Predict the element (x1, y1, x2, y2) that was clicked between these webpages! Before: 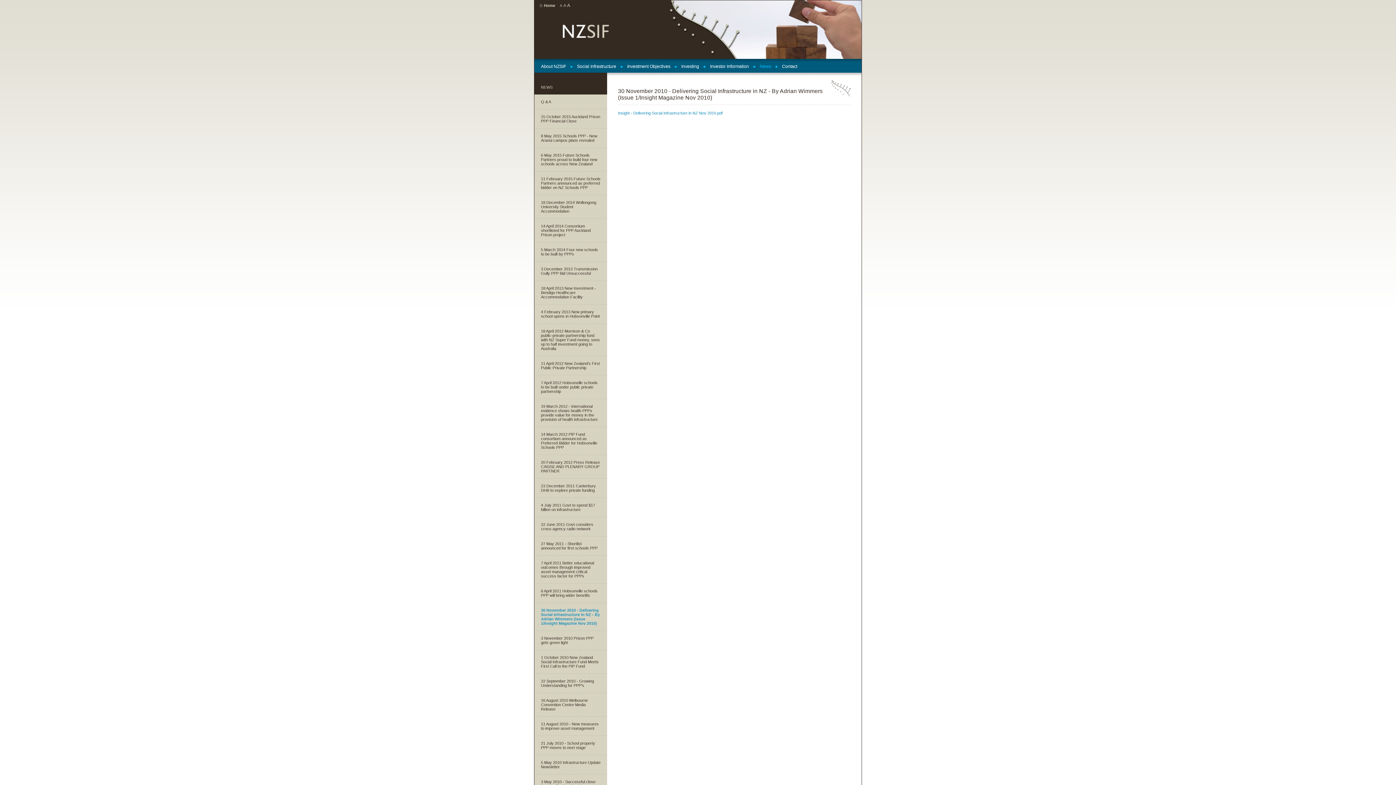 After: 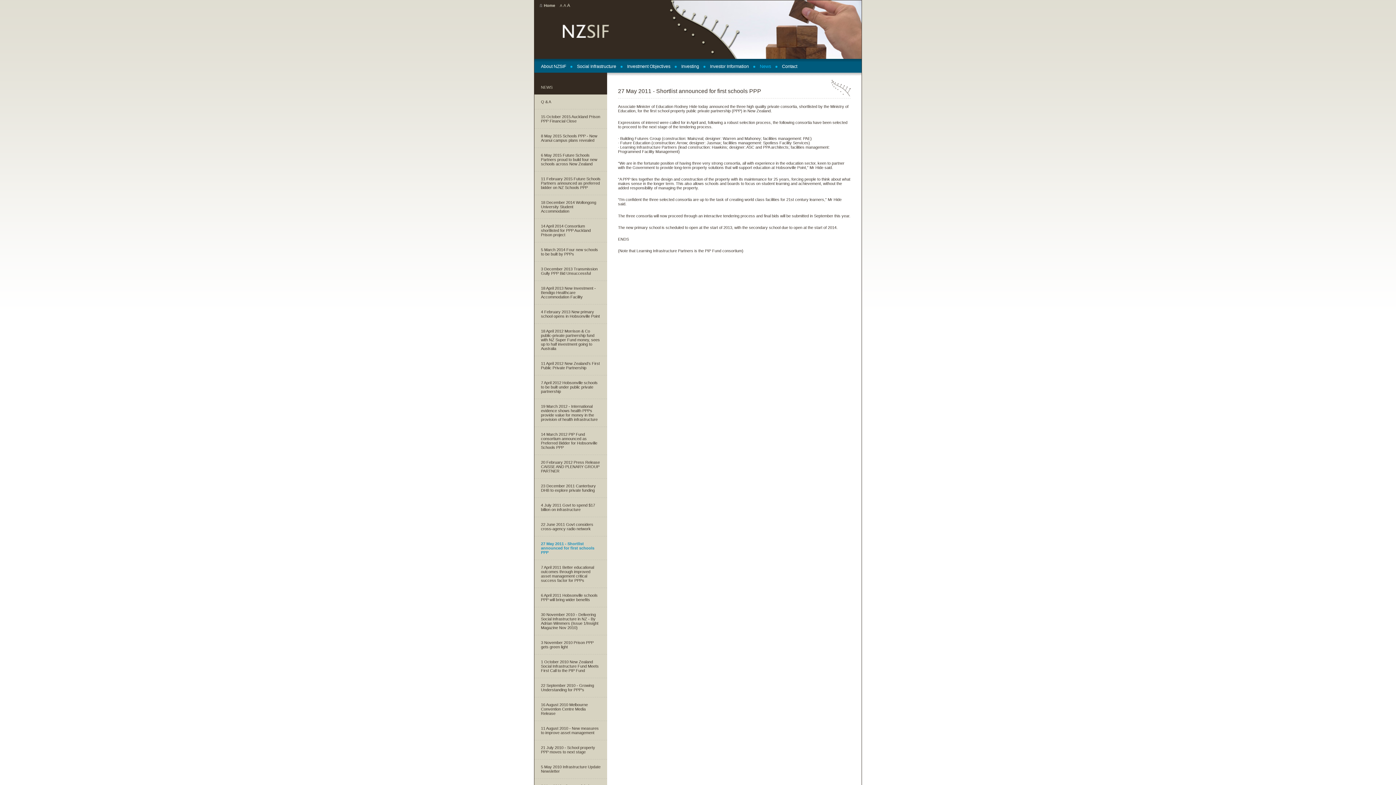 Action: bbox: (534, 536, 607, 555) label: 27 May 2011 - Shortlist announced for first schools PPP